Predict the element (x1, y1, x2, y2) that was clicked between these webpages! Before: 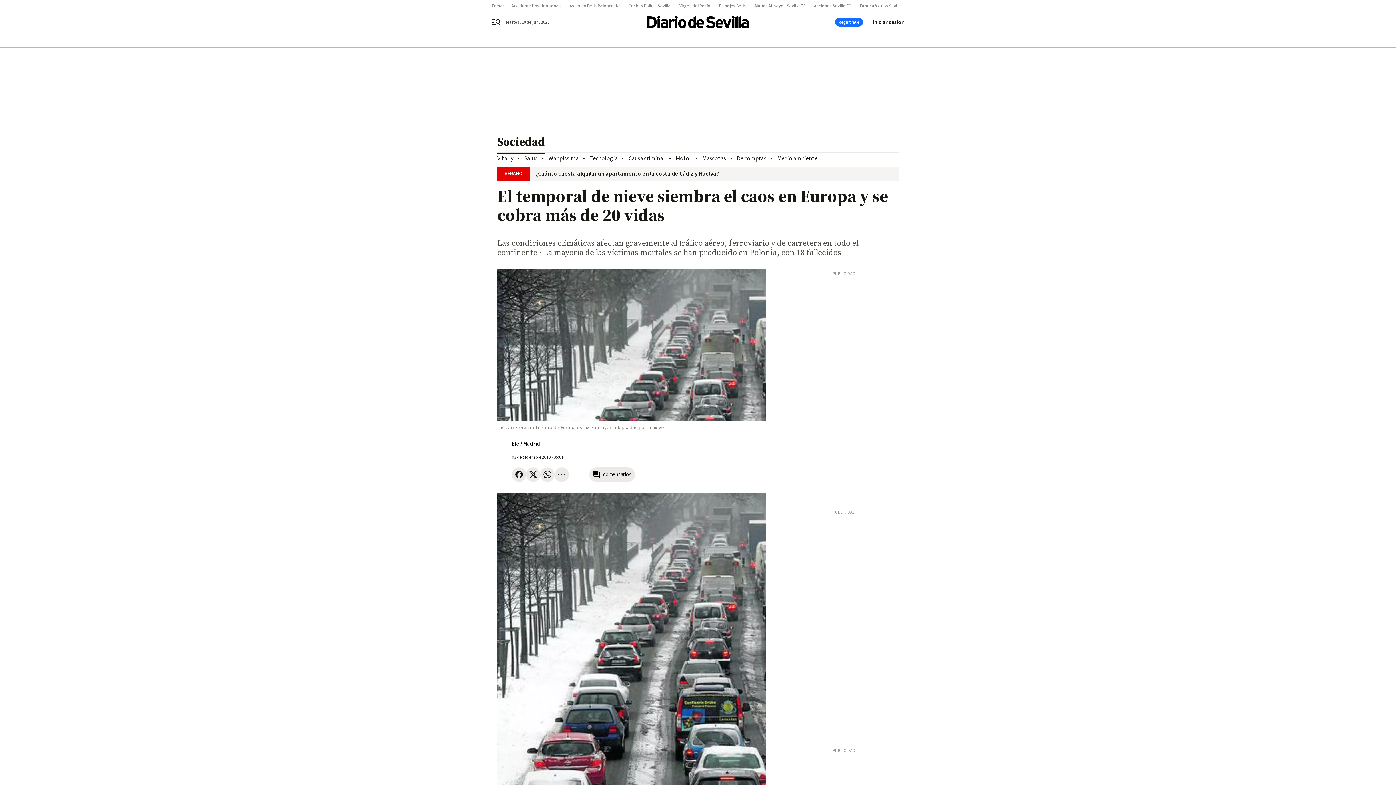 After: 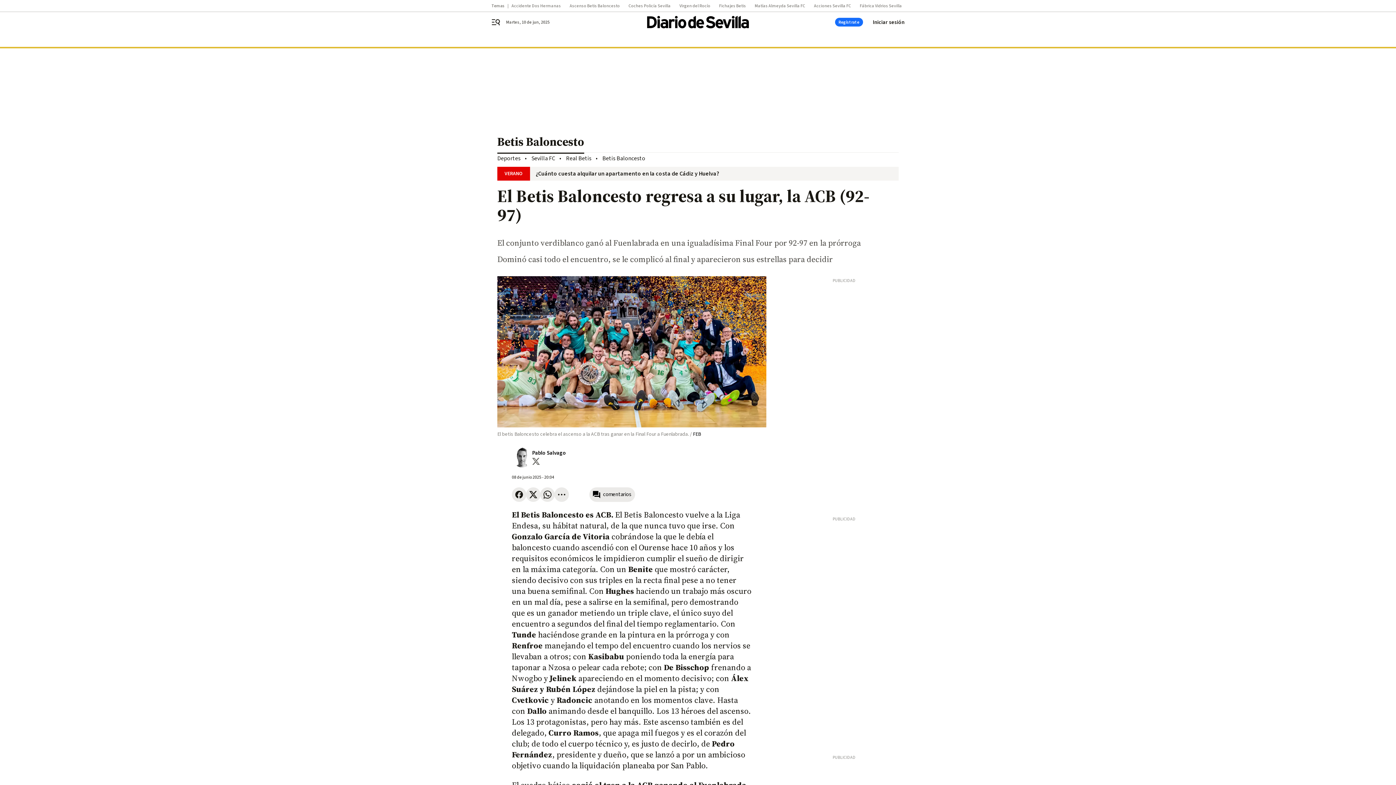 Action: bbox: (569, 3, 628, 8) label: Ascenso Betis Baloncesto